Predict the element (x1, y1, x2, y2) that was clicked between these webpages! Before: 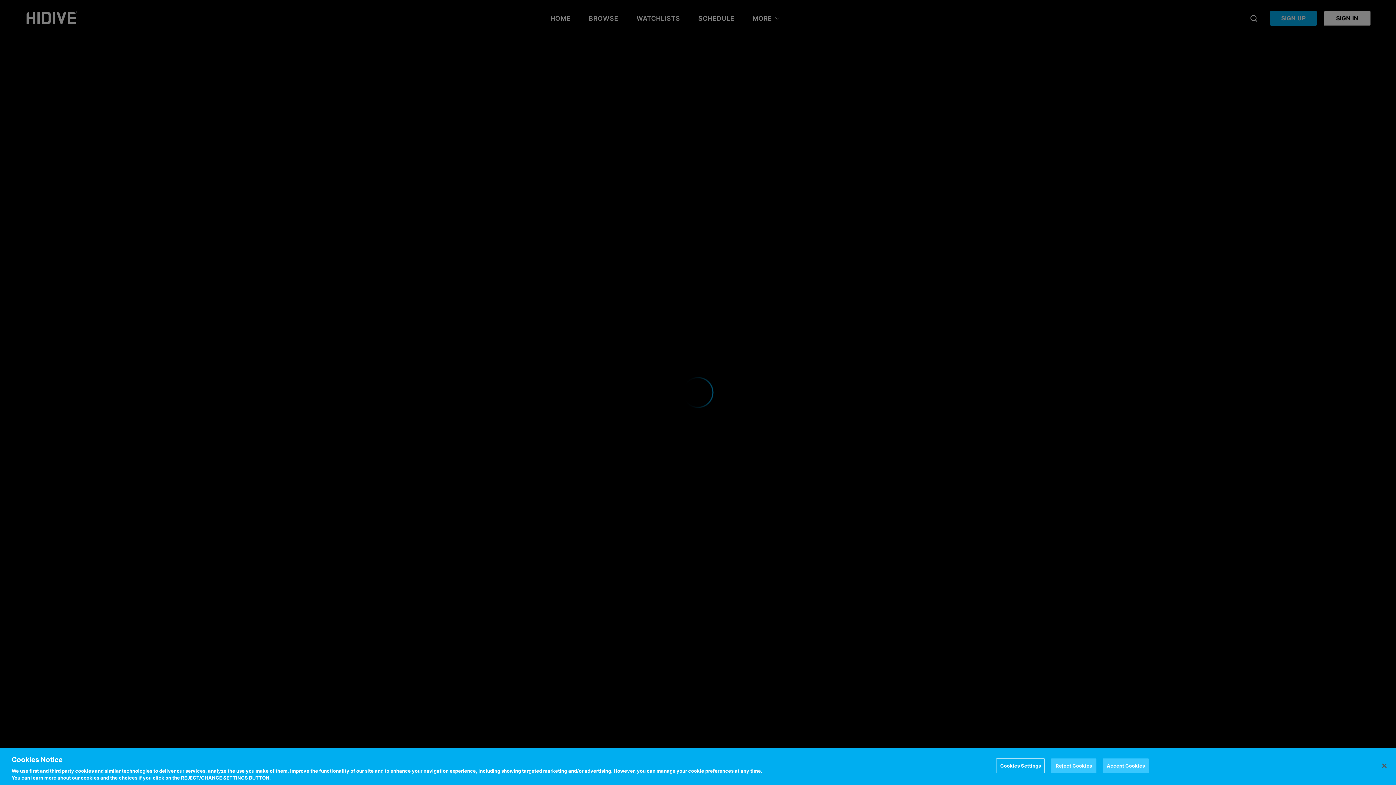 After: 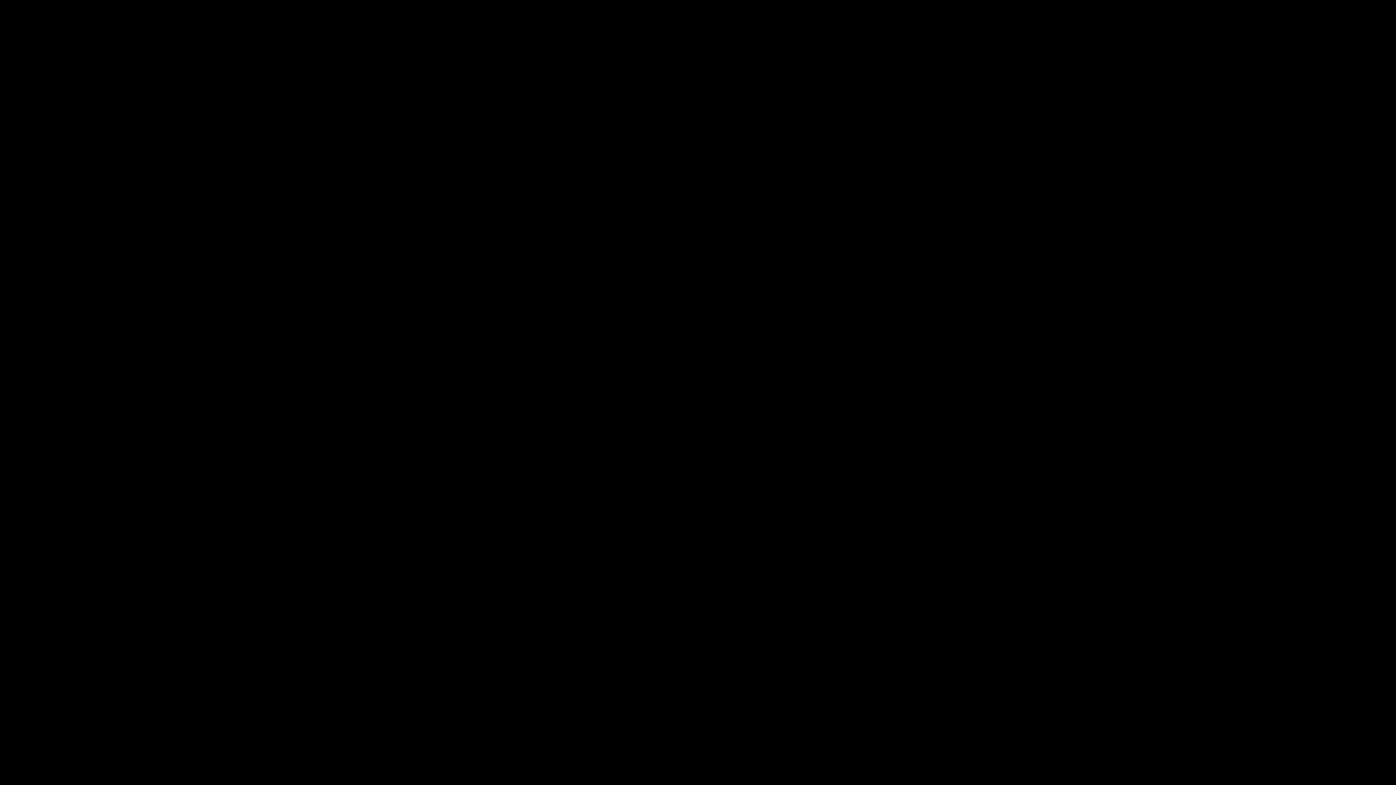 Action: label: Close bbox: (1376, 758, 1392, 774)